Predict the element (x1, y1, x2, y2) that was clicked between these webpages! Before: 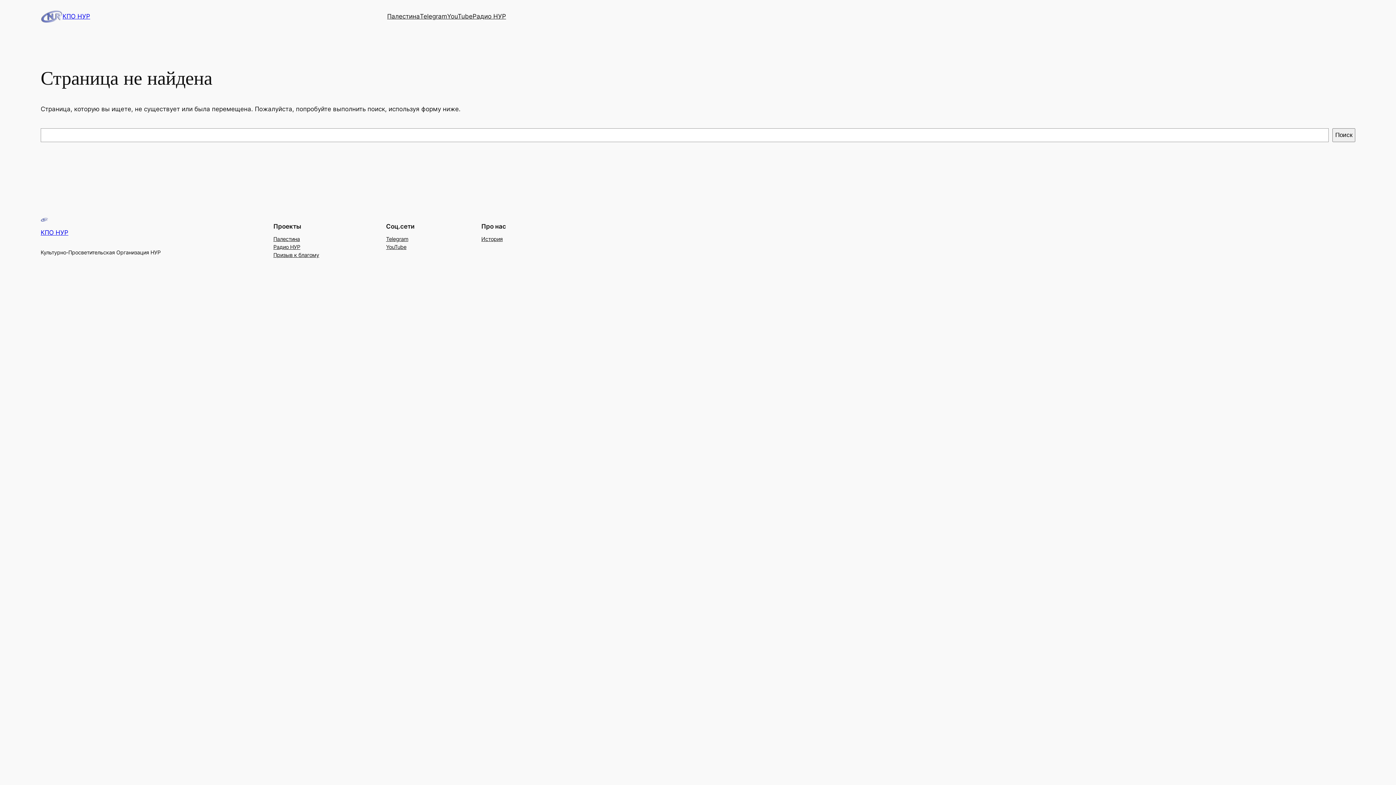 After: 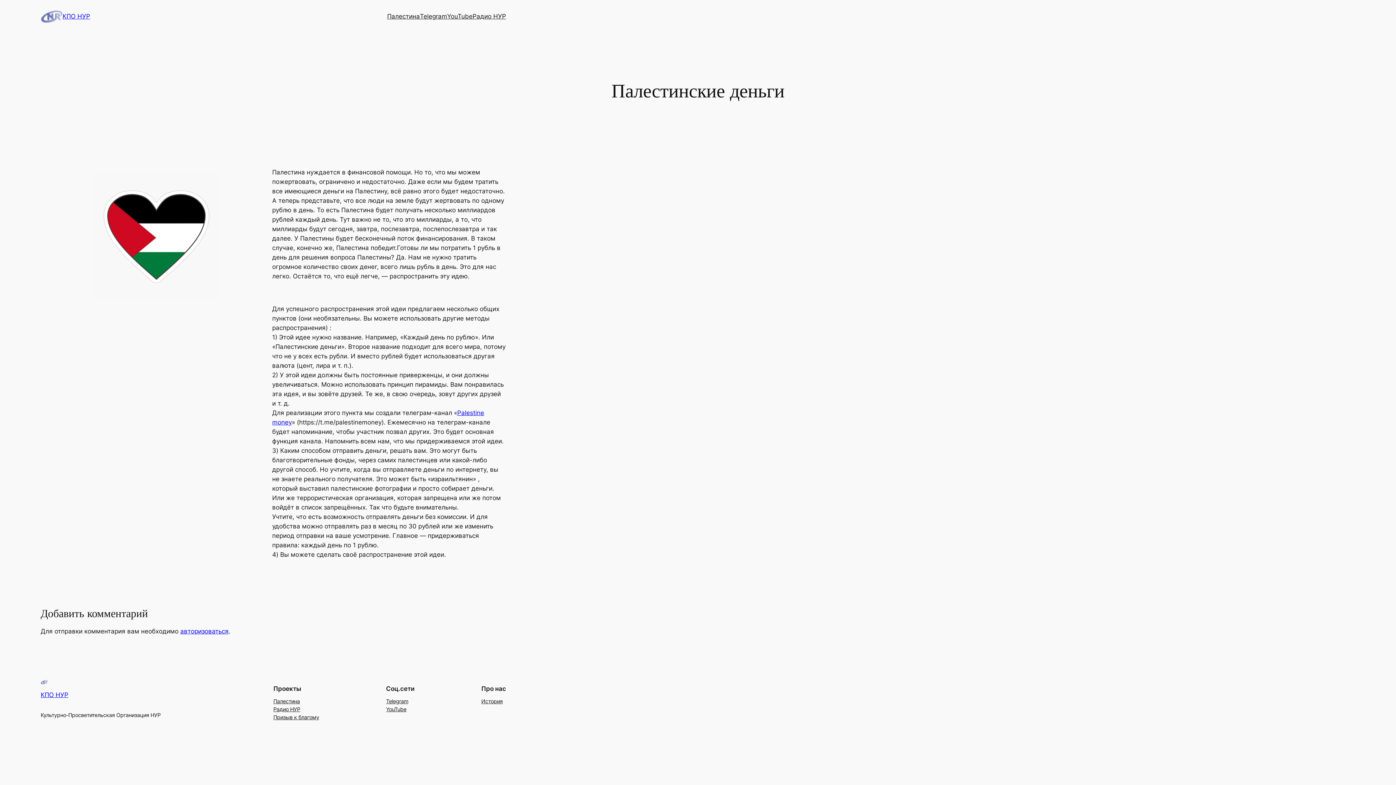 Action: label: Палестина bbox: (387, 11, 420, 21)